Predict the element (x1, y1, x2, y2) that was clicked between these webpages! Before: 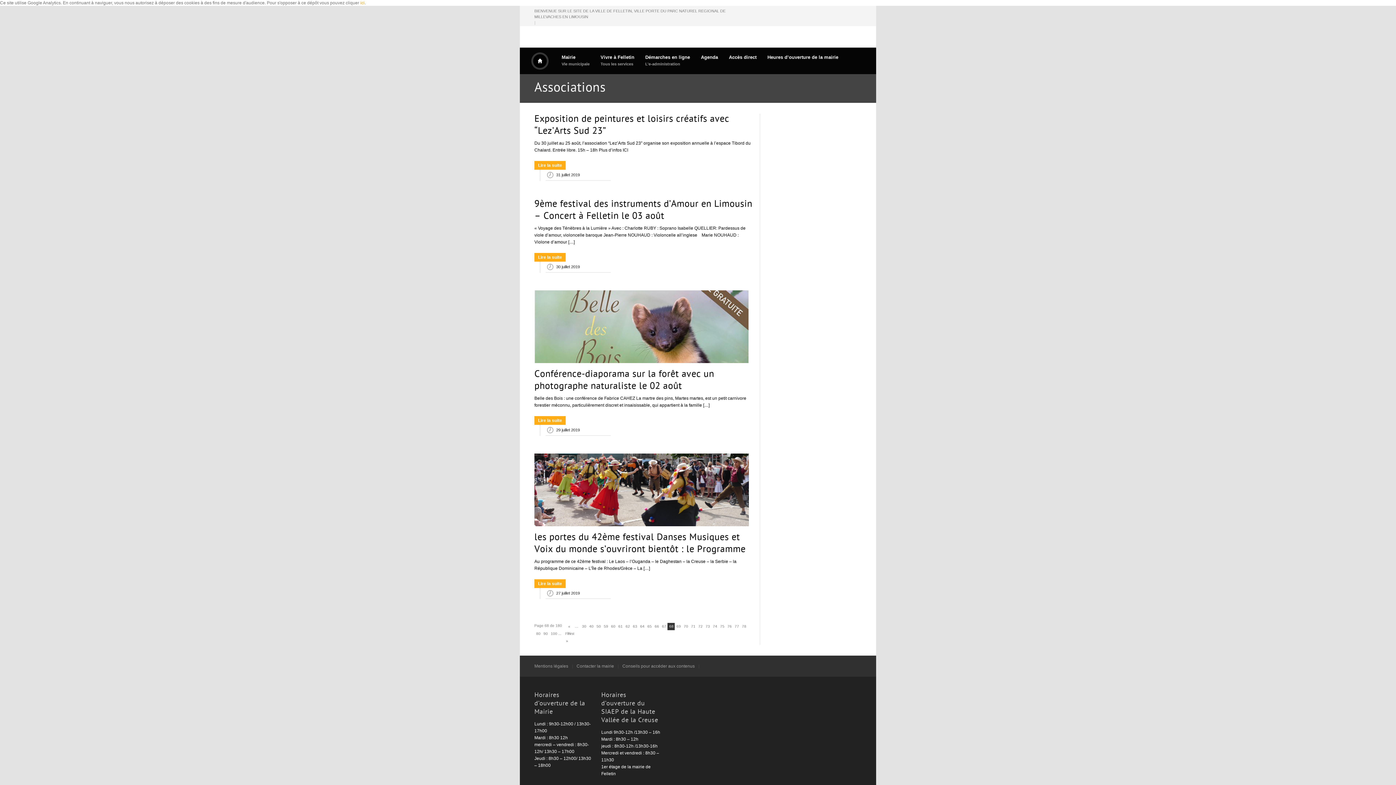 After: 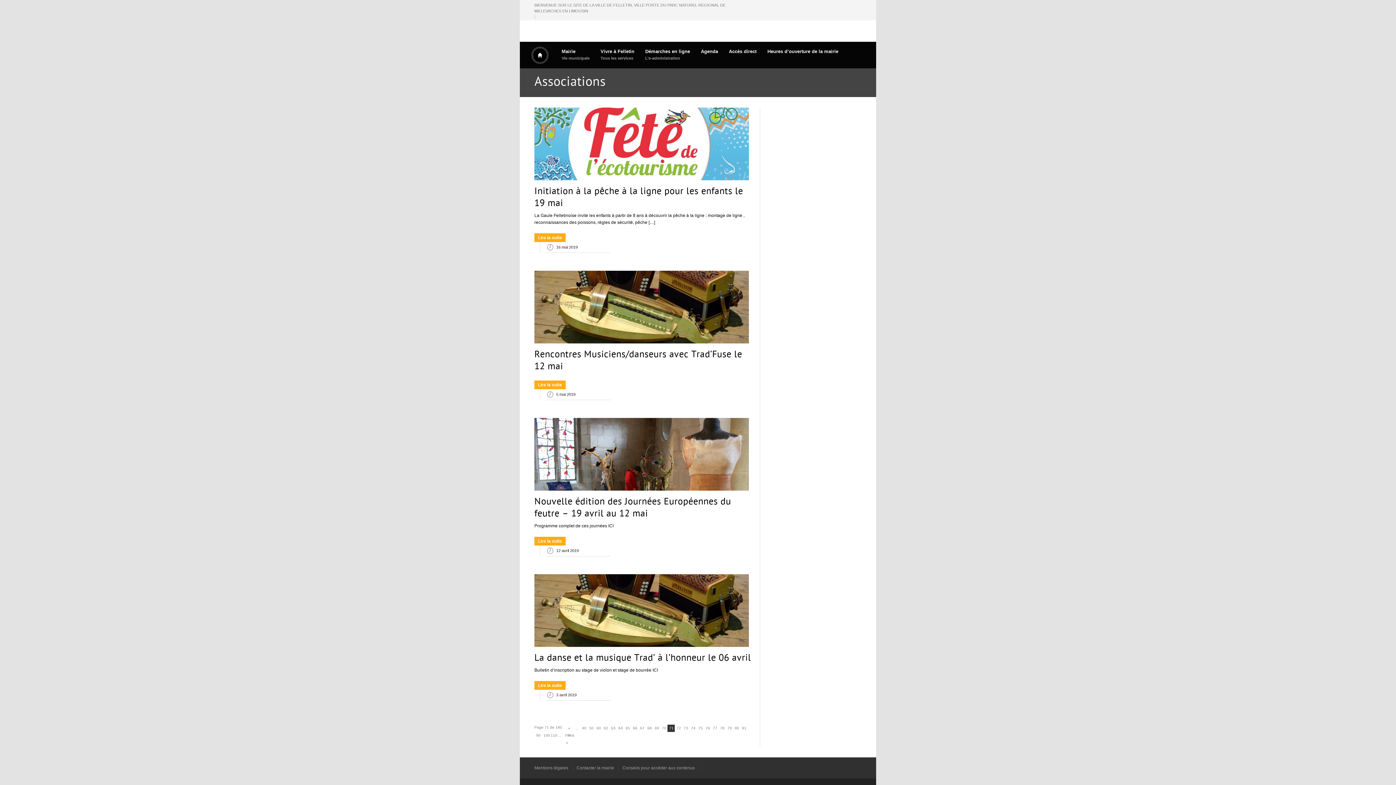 Action: bbox: (689, 623, 696, 630) label: 71